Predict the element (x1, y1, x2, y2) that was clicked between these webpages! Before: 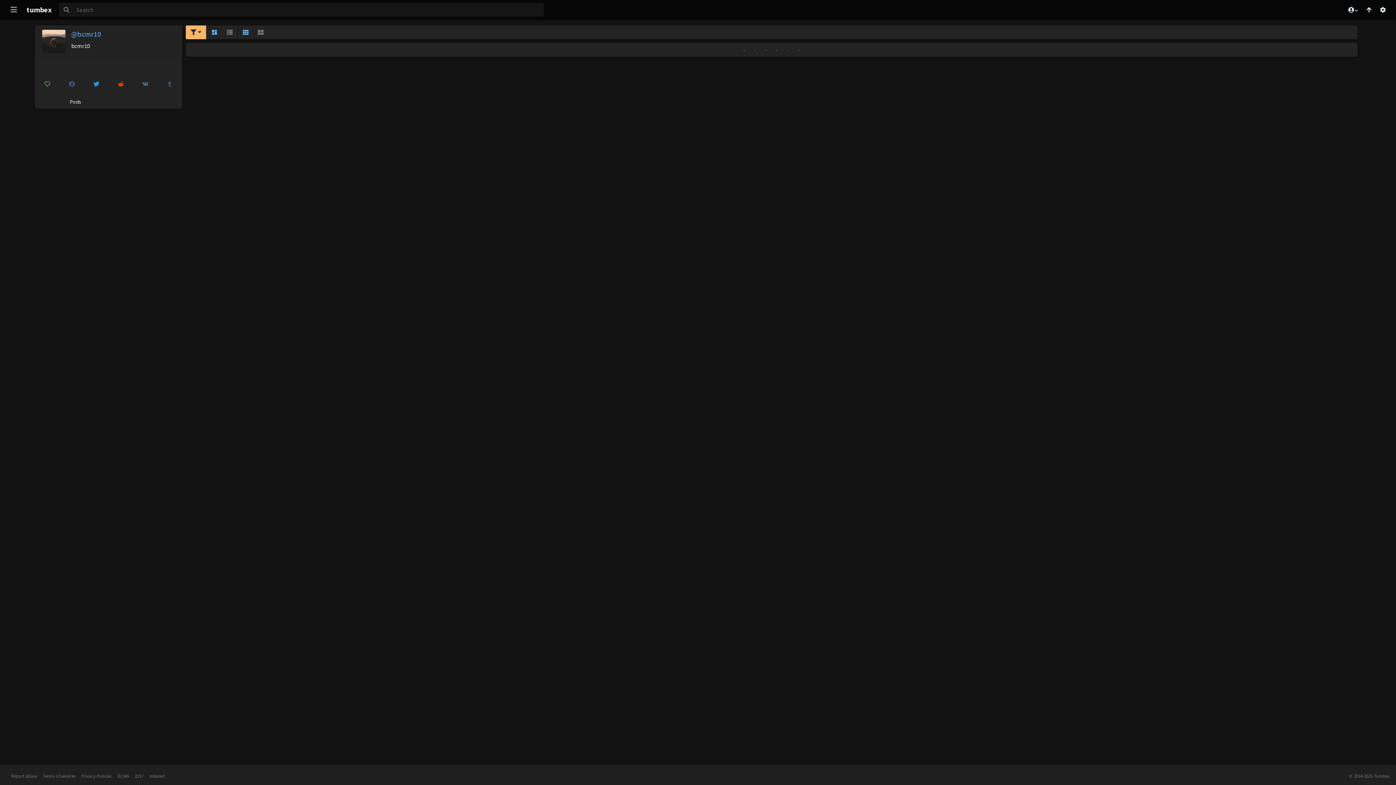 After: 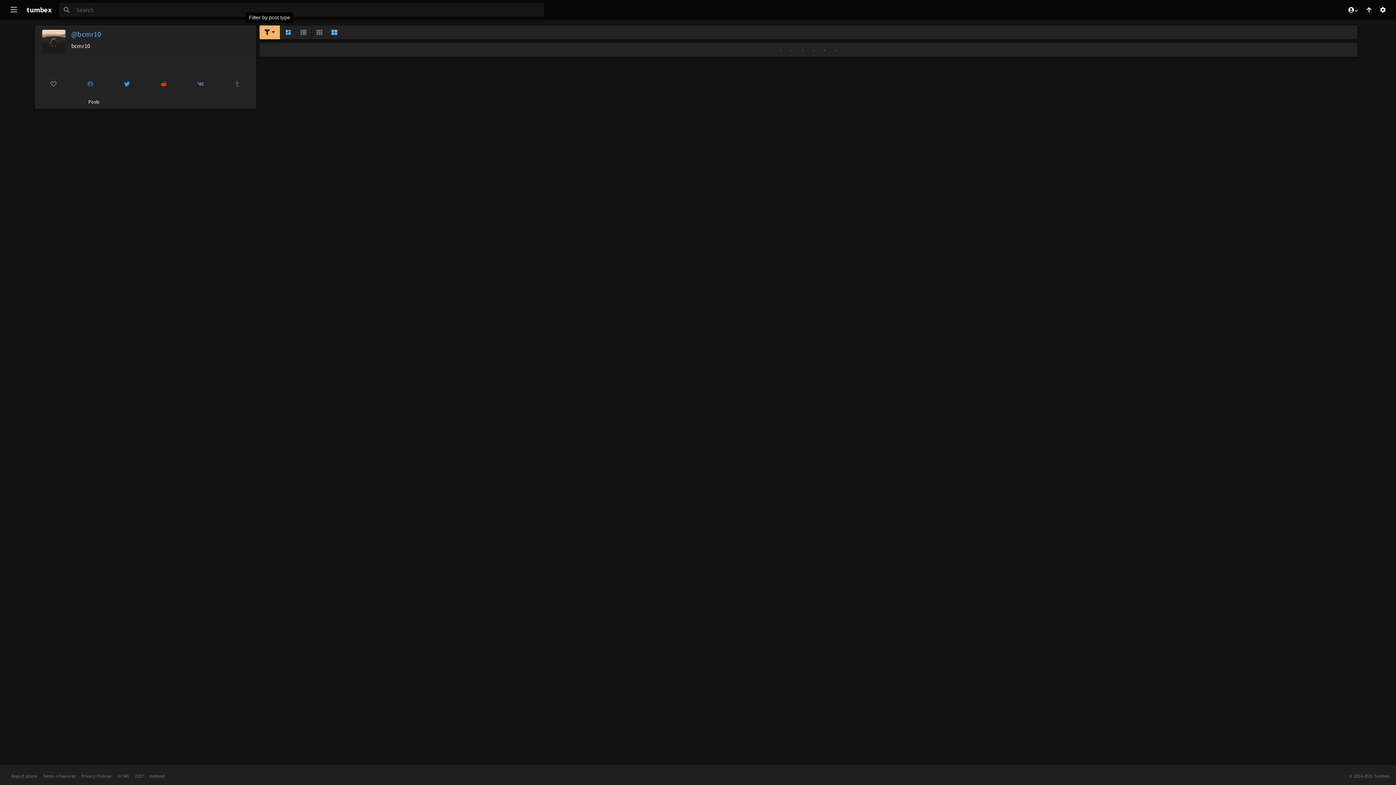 Action: bbox: (253, 25, 268, 39) label: Large